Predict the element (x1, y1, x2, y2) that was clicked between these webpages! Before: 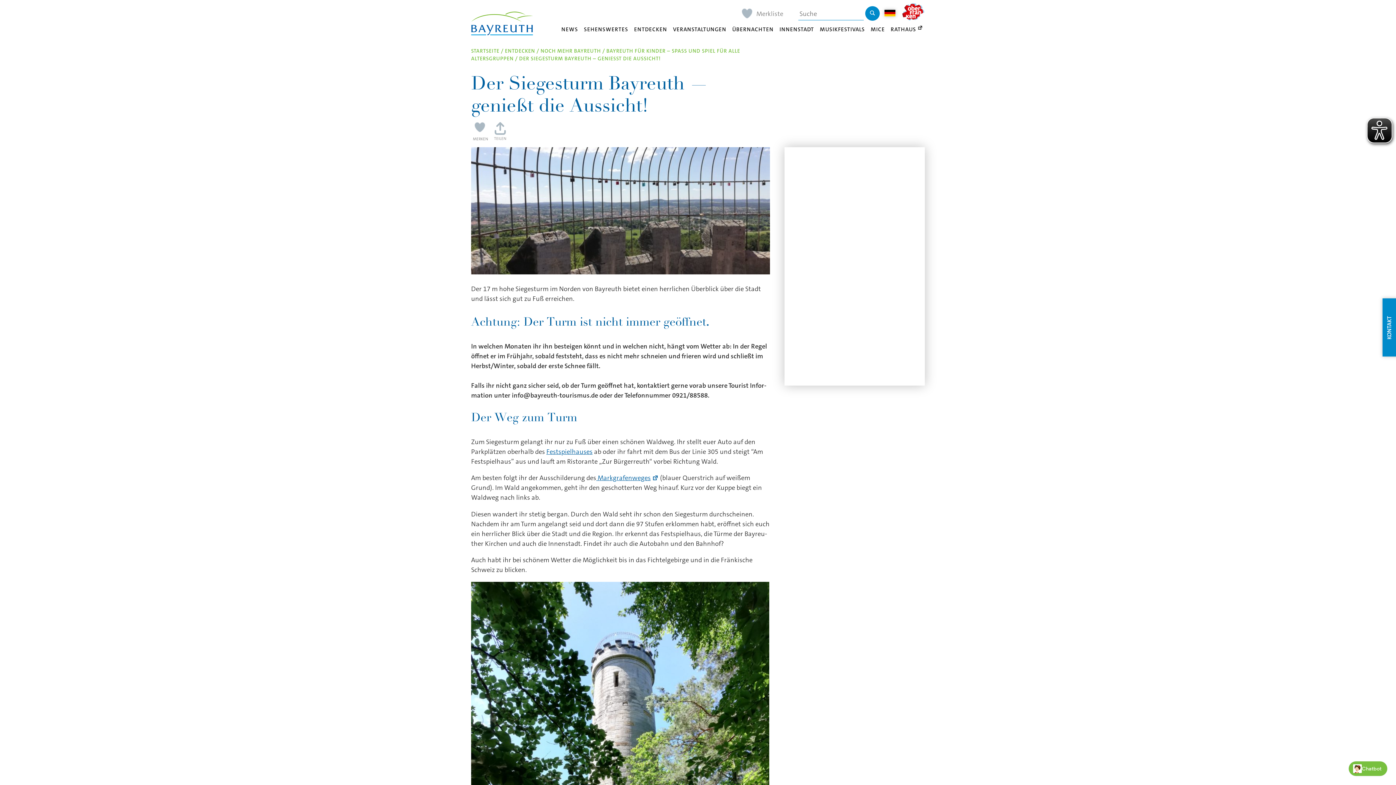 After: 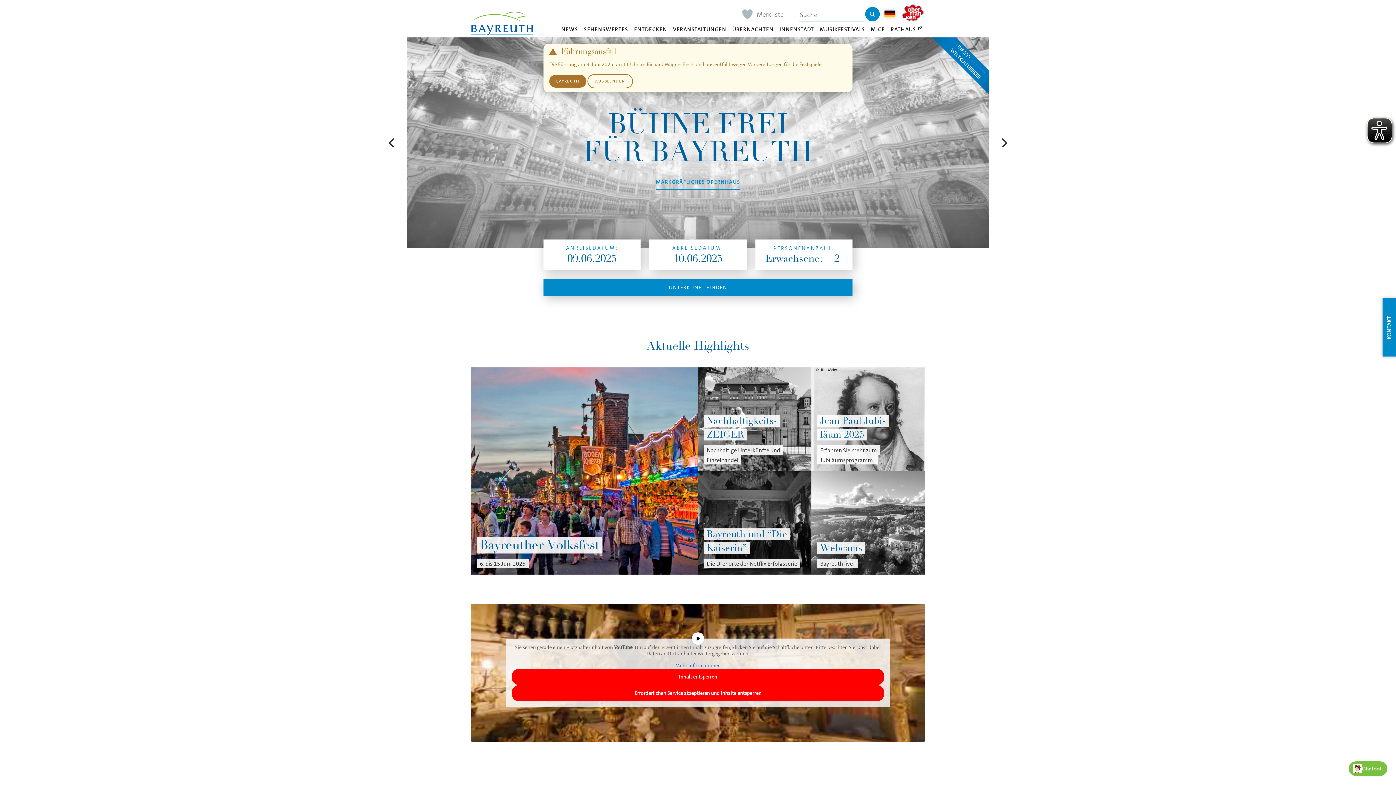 Action: bbox: (471, 28, 533, 37)